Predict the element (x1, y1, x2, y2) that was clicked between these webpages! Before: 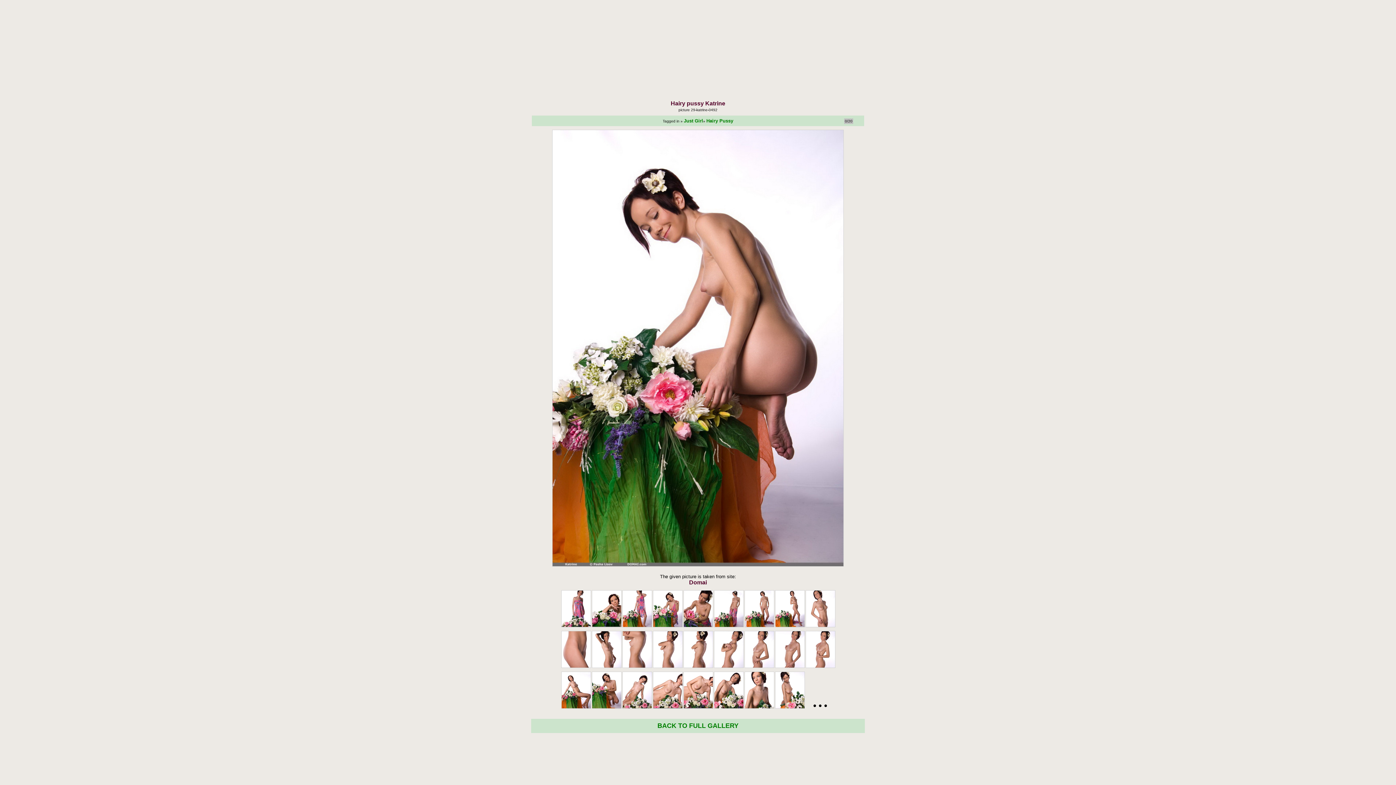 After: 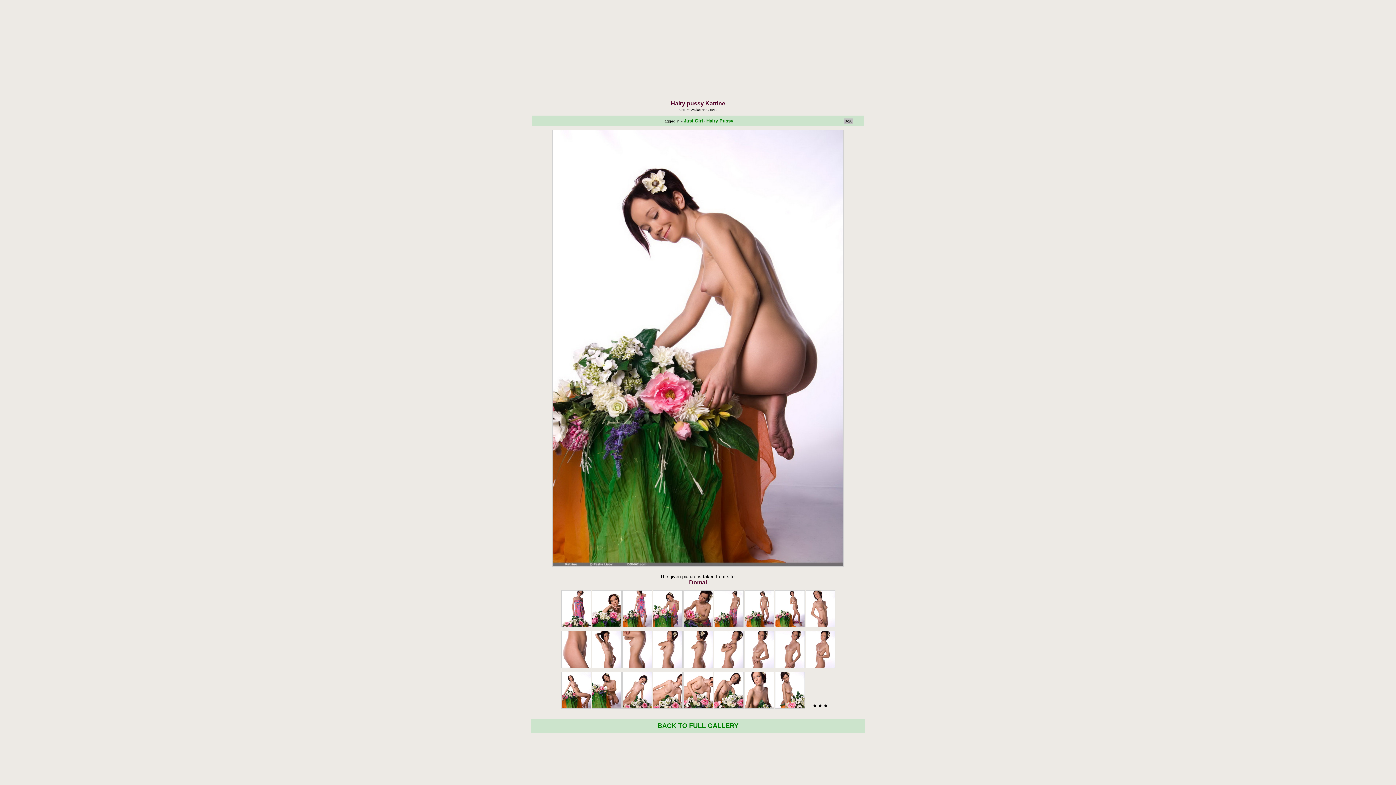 Action: bbox: (521, 579, 874, 586) label: Domai